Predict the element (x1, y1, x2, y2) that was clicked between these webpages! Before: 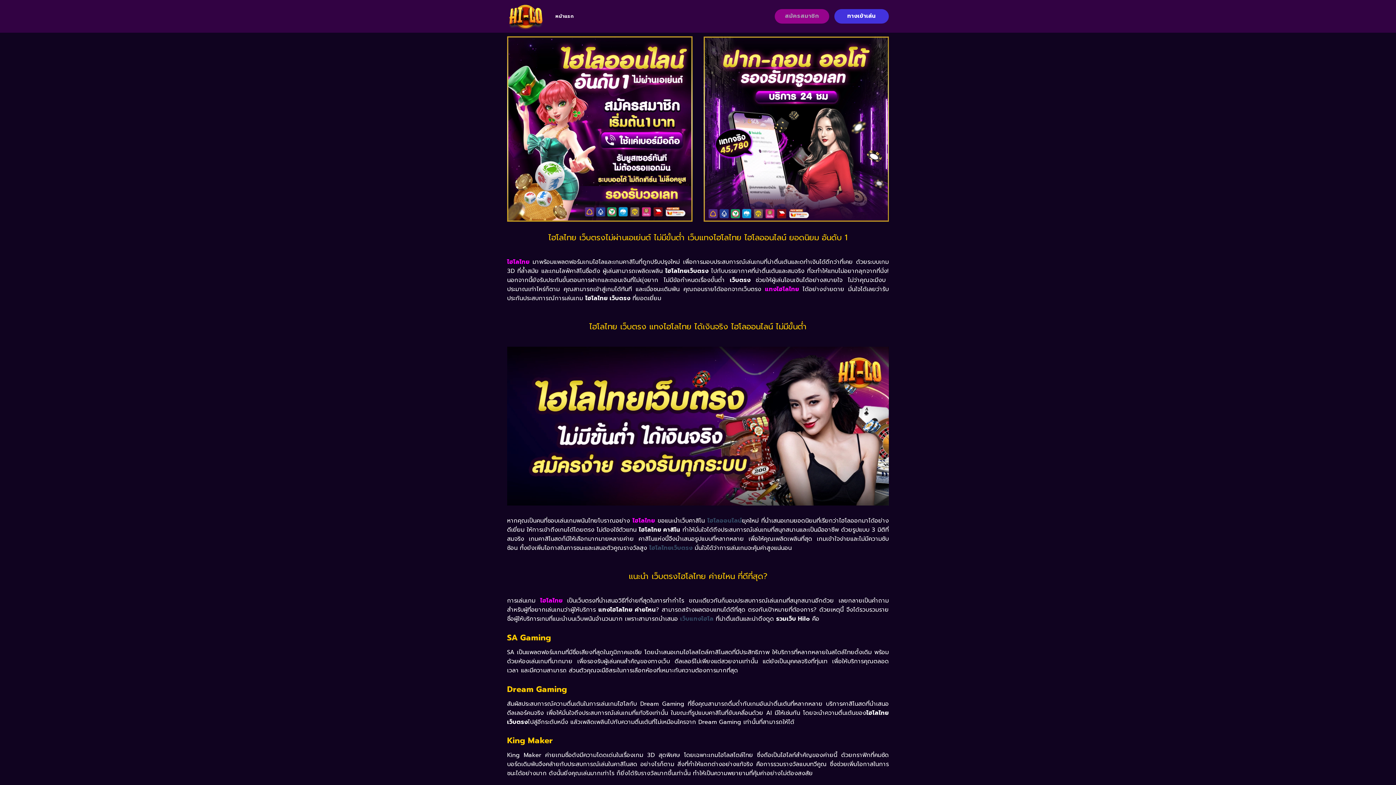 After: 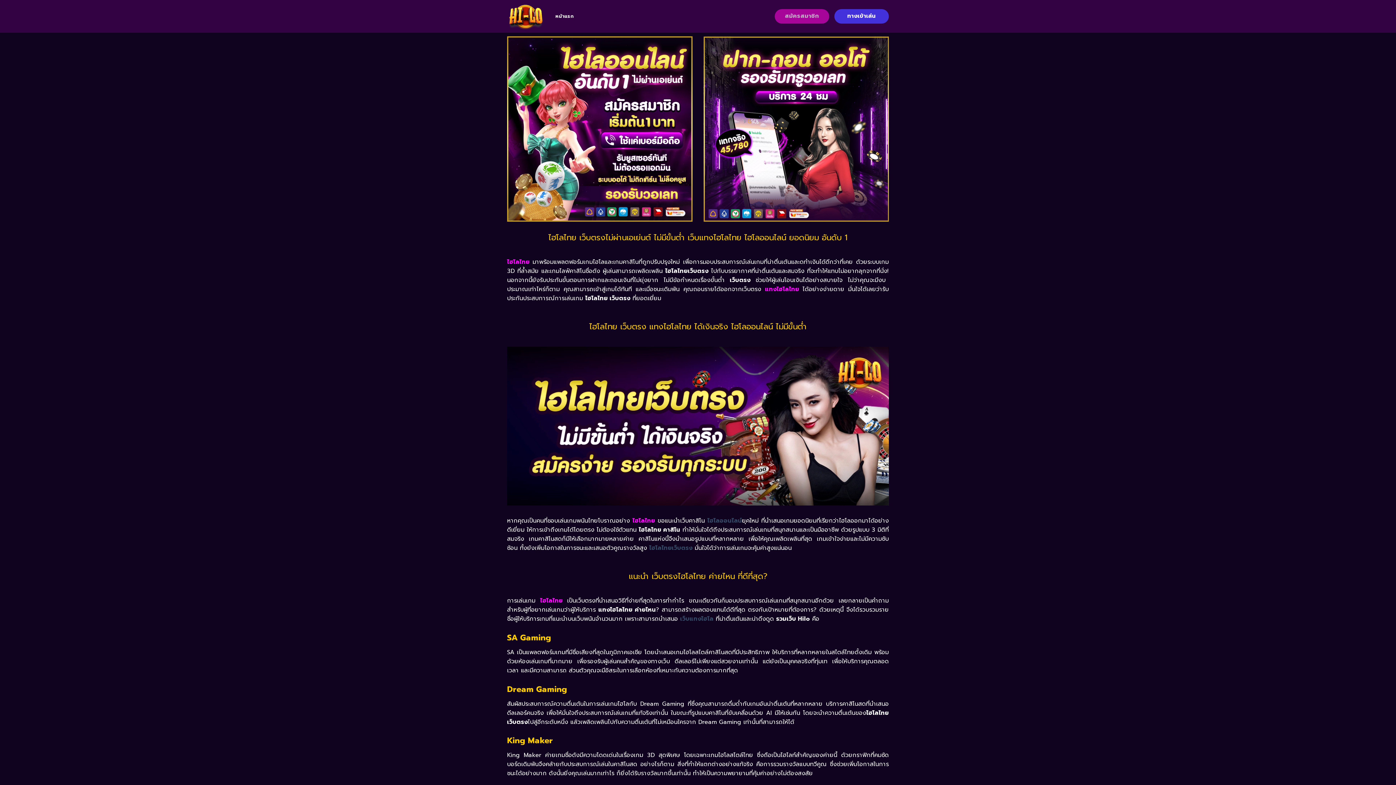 Action: label: ไฮโลไทยเว็บตรง bbox: (649, 544, 692, 552)